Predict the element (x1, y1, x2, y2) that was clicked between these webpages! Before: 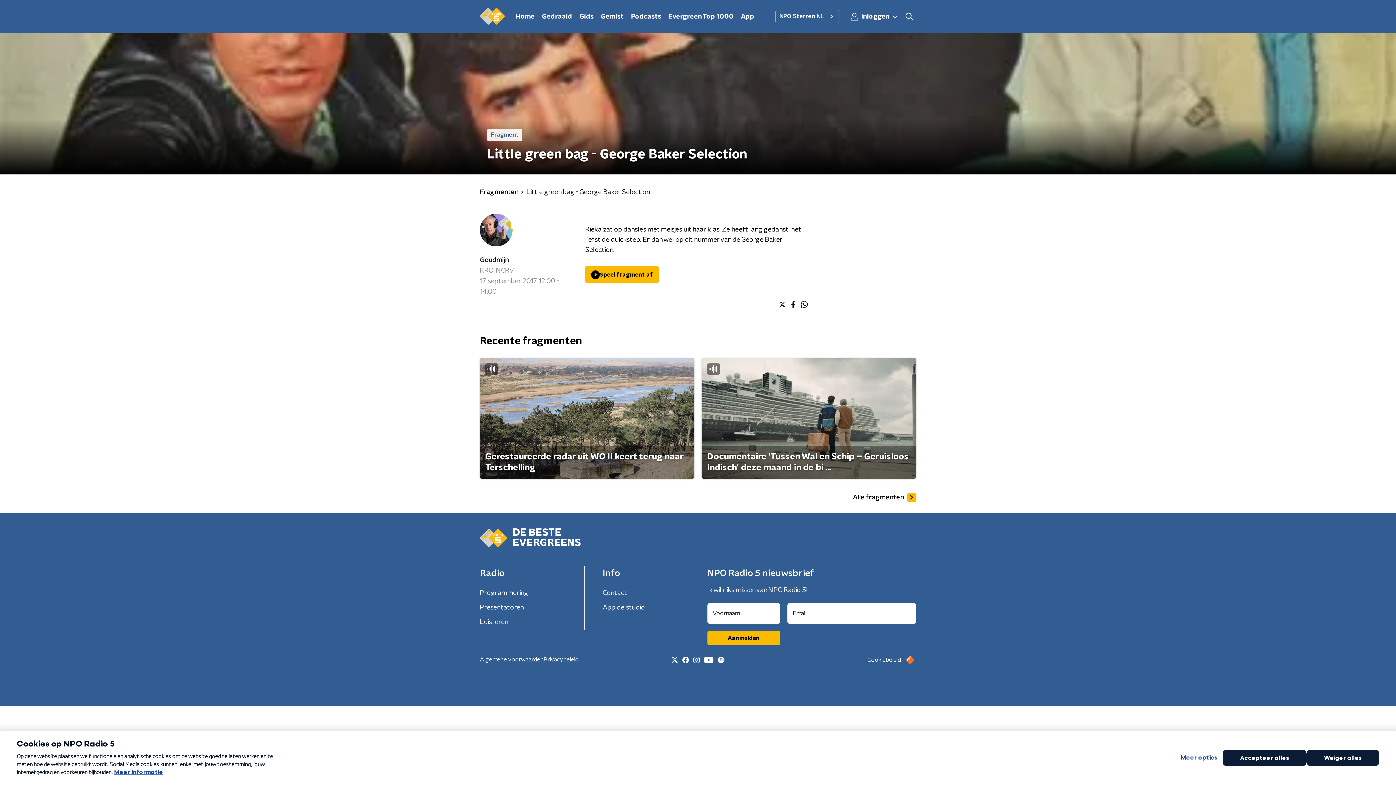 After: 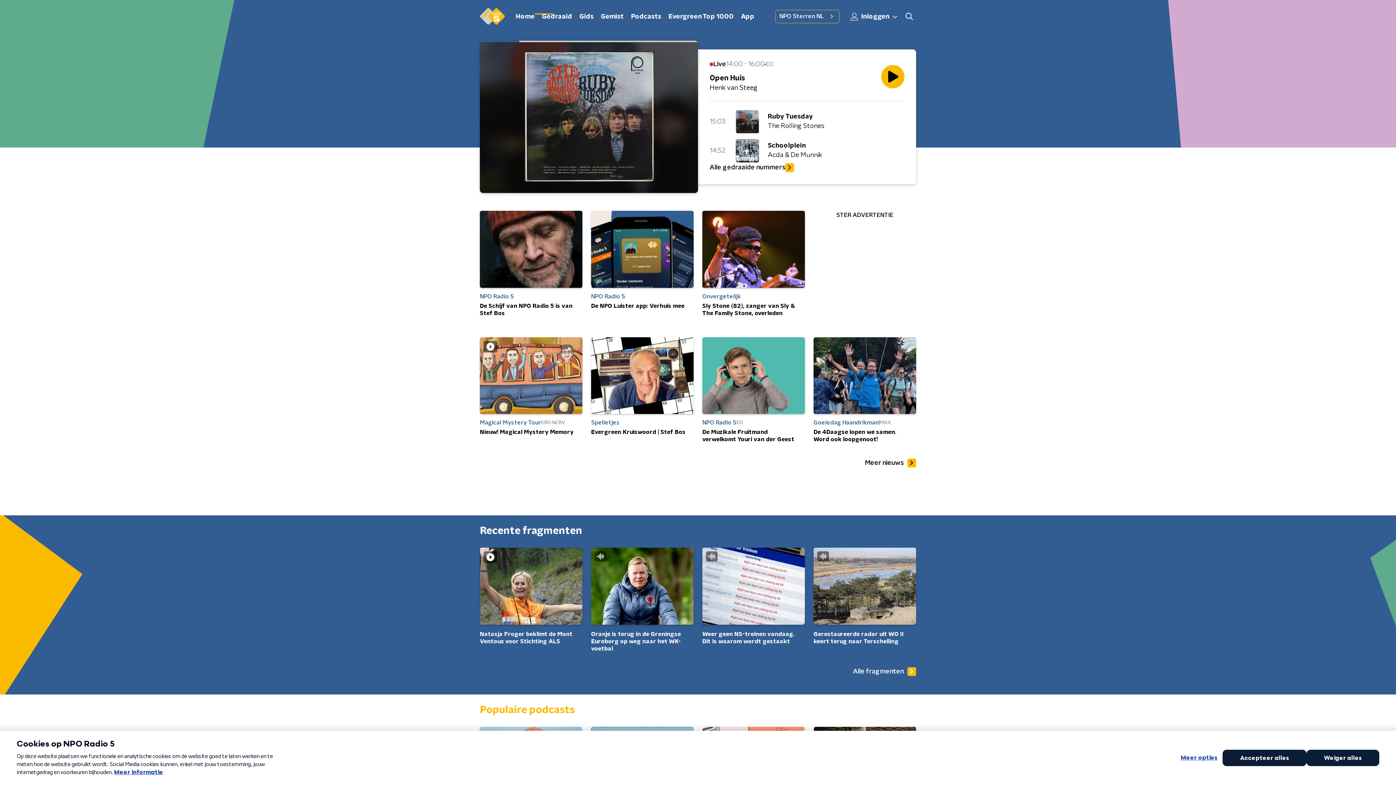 Action: bbox: (480, 8, 505, 24)